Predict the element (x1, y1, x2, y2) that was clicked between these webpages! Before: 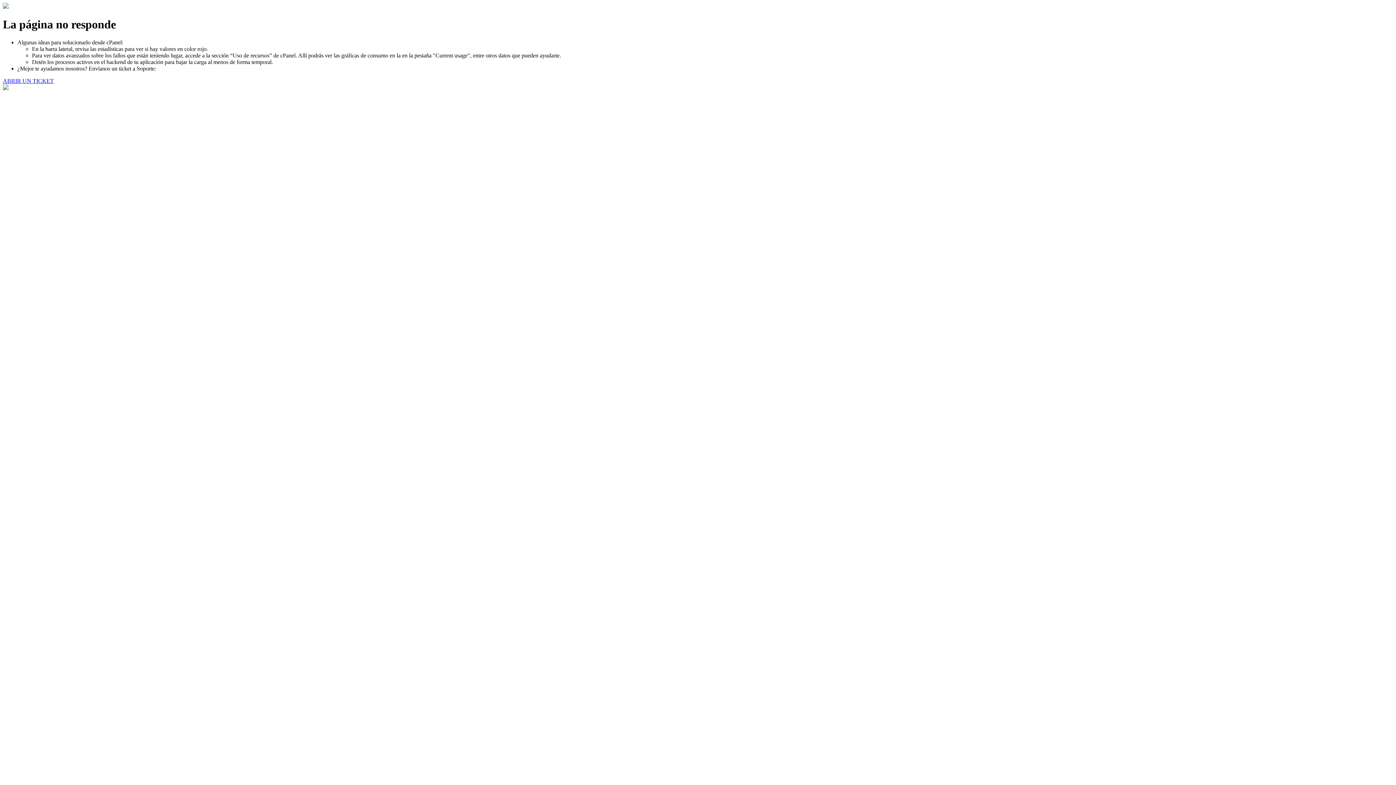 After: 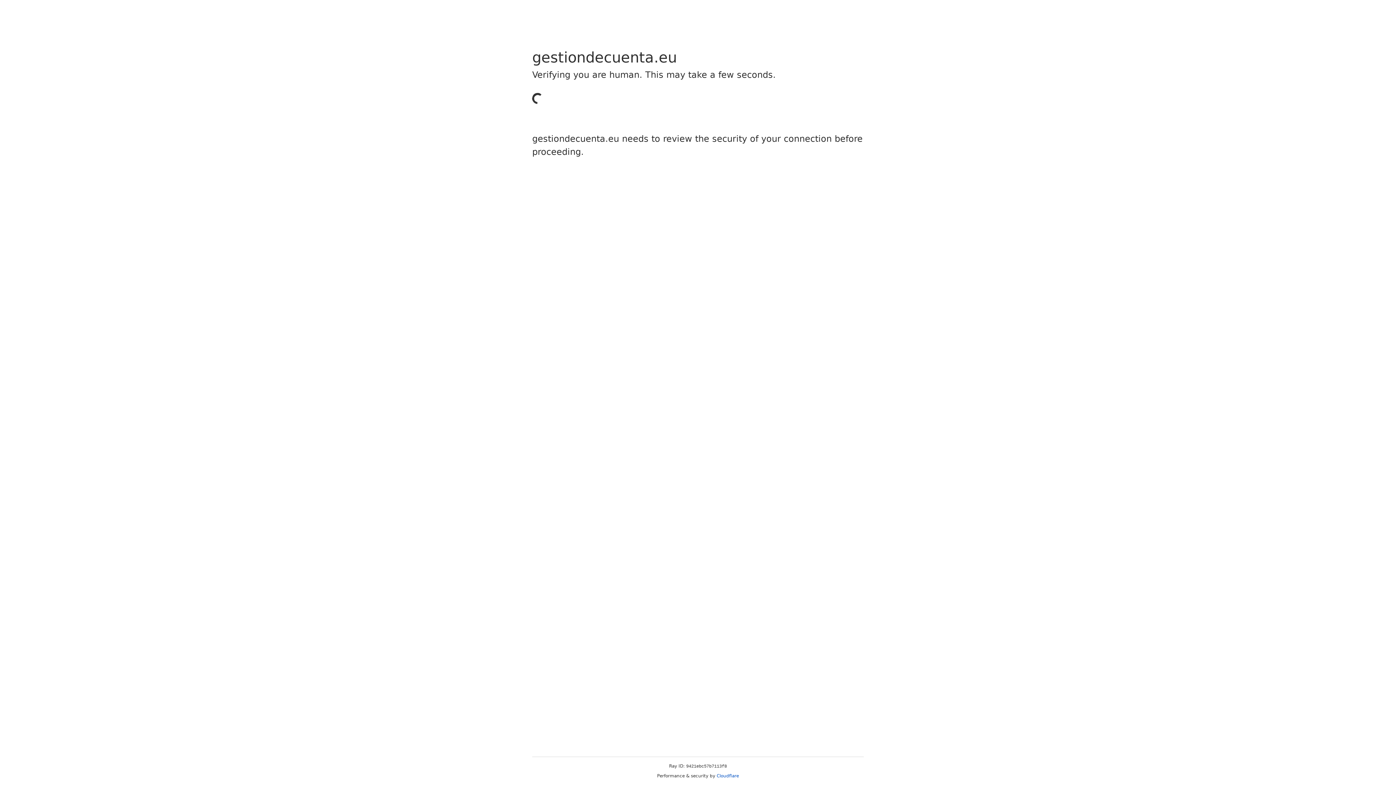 Action: bbox: (2, 77, 53, 83) label: ABRIR UN TICKET